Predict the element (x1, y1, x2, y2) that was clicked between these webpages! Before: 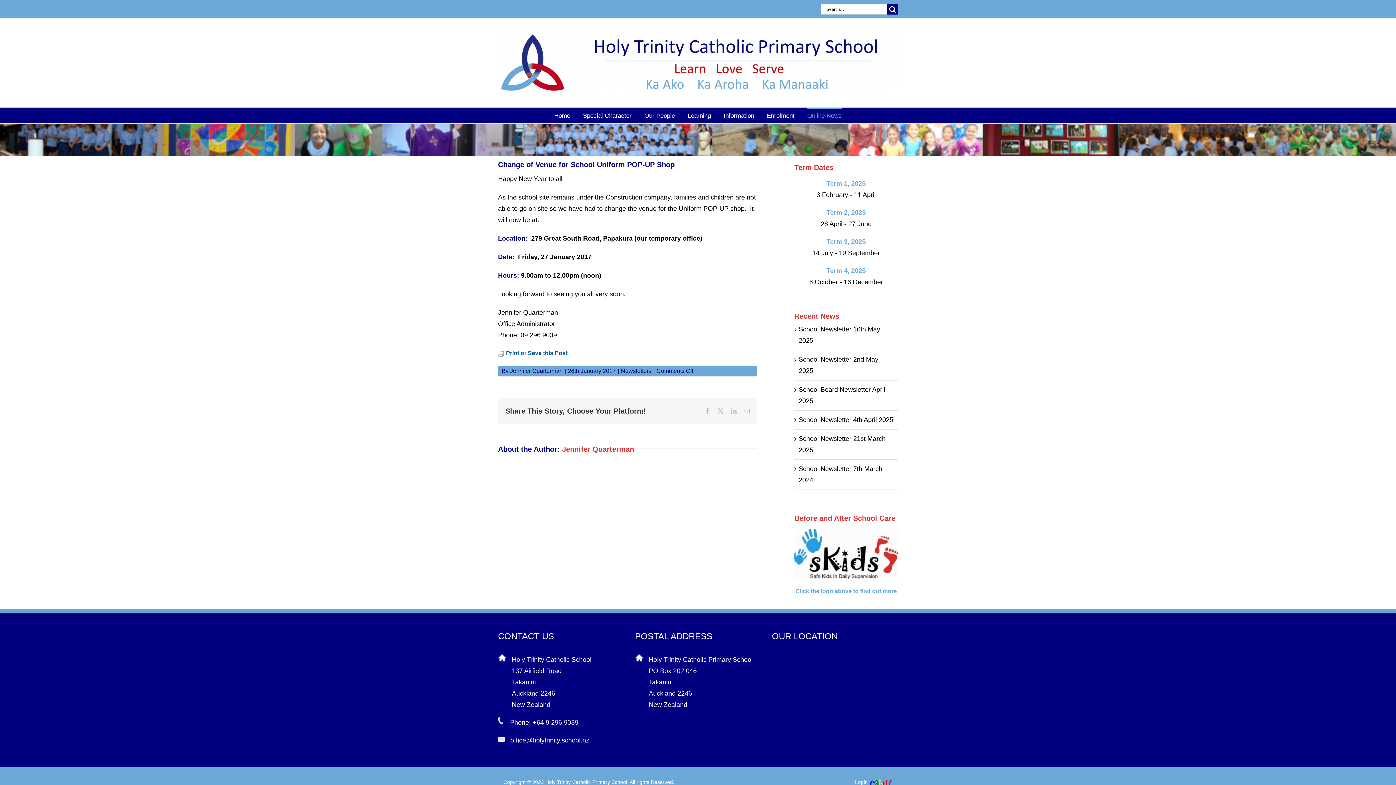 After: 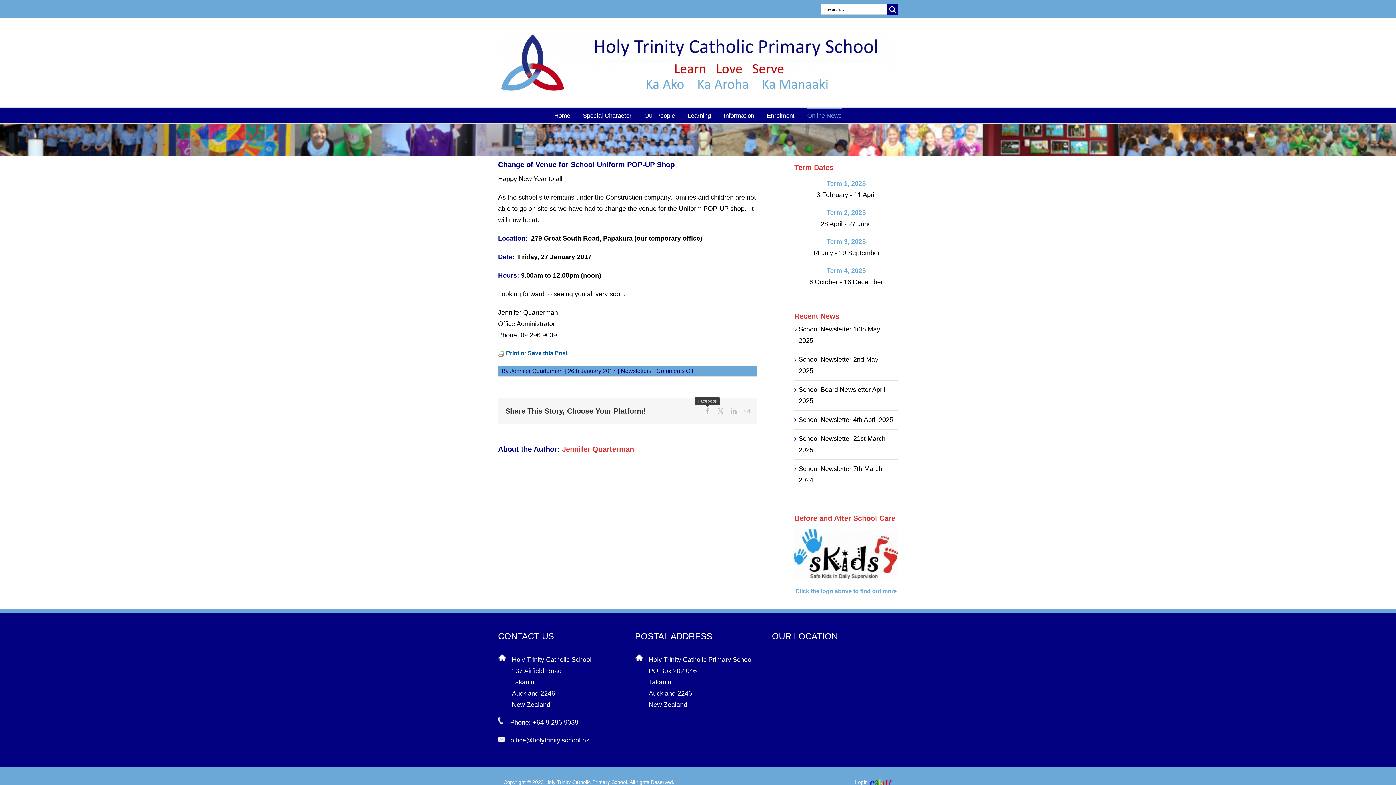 Action: label: Facebook bbox: (704, 408, 710, 414)